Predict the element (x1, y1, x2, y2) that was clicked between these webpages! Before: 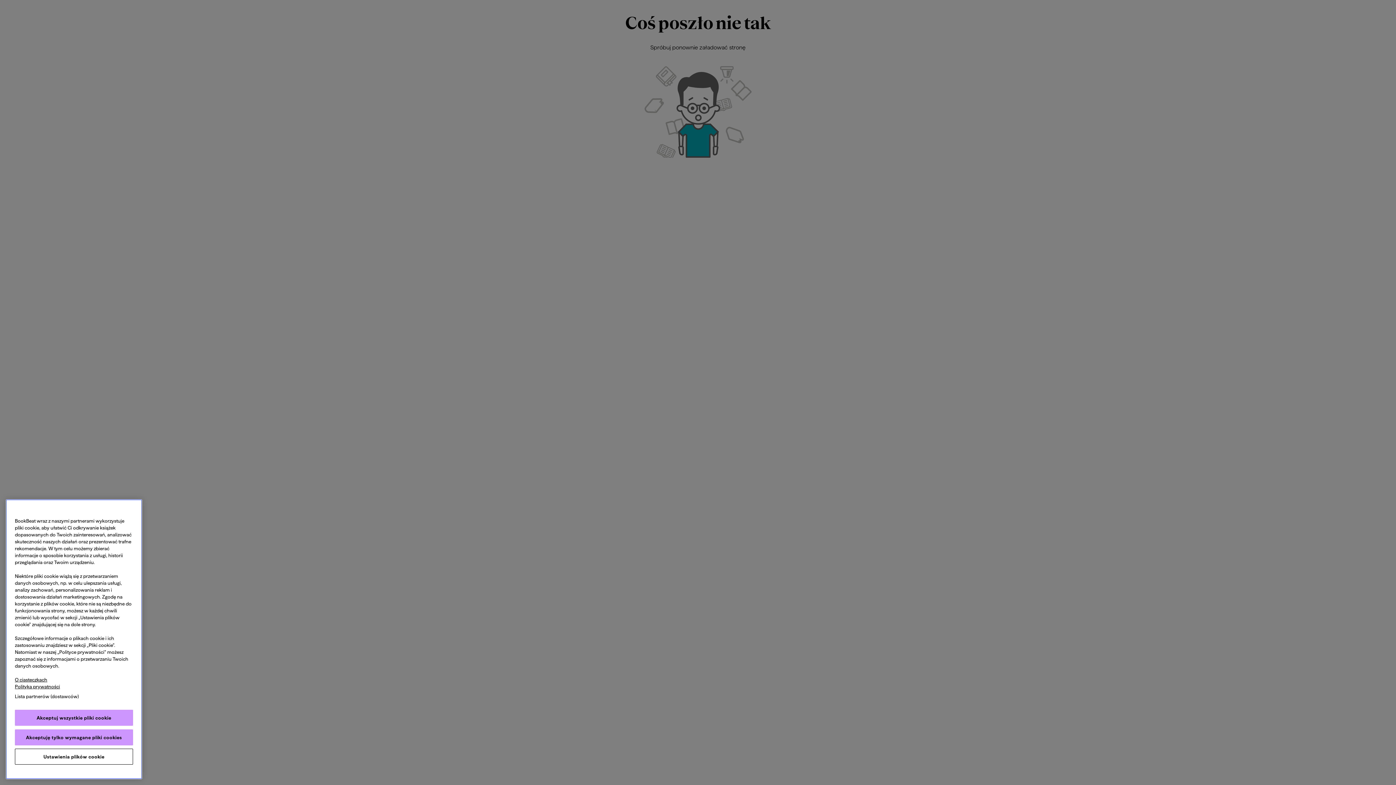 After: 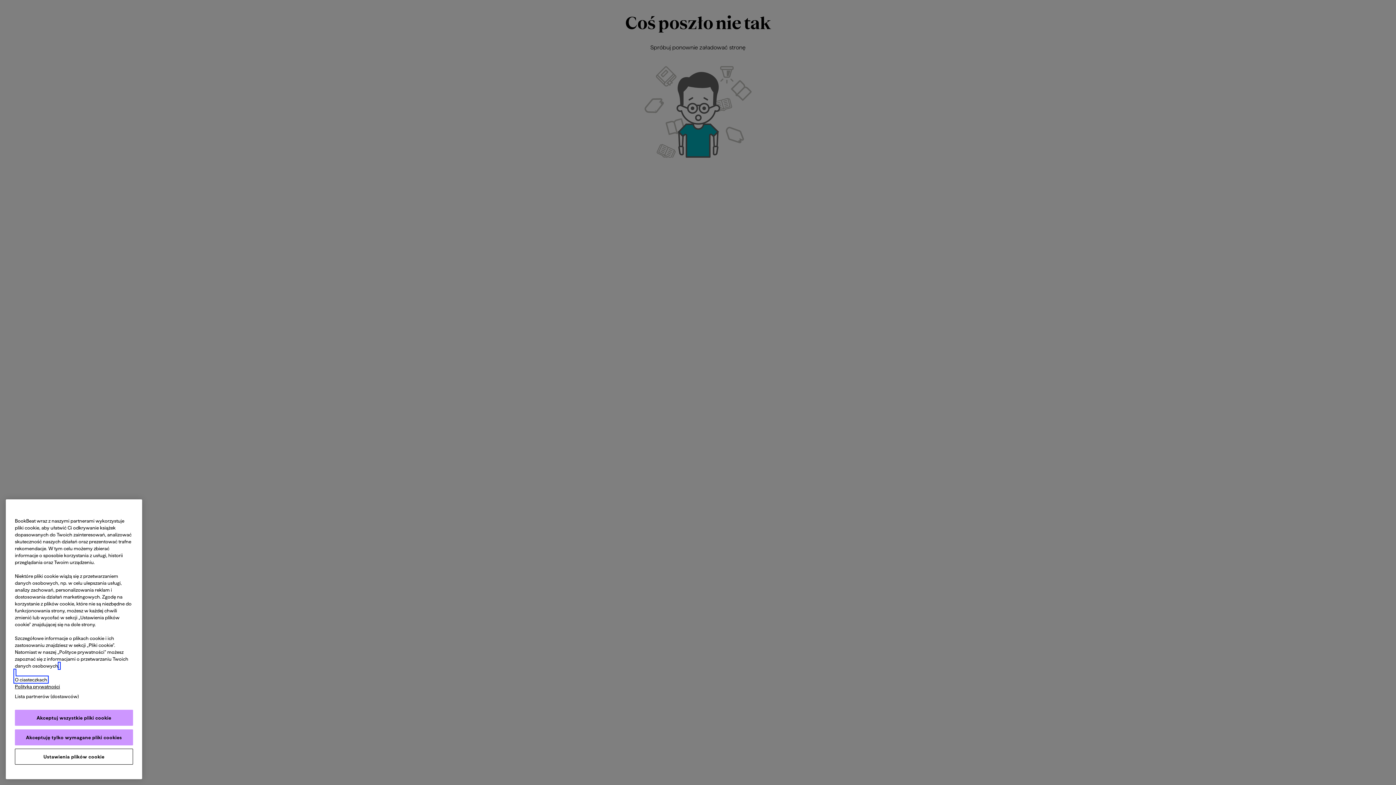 Action: label: Więcej informacji o Twojej prywatności, otwiera się w nowym oknie bbox: (14, 677, 47, 682)